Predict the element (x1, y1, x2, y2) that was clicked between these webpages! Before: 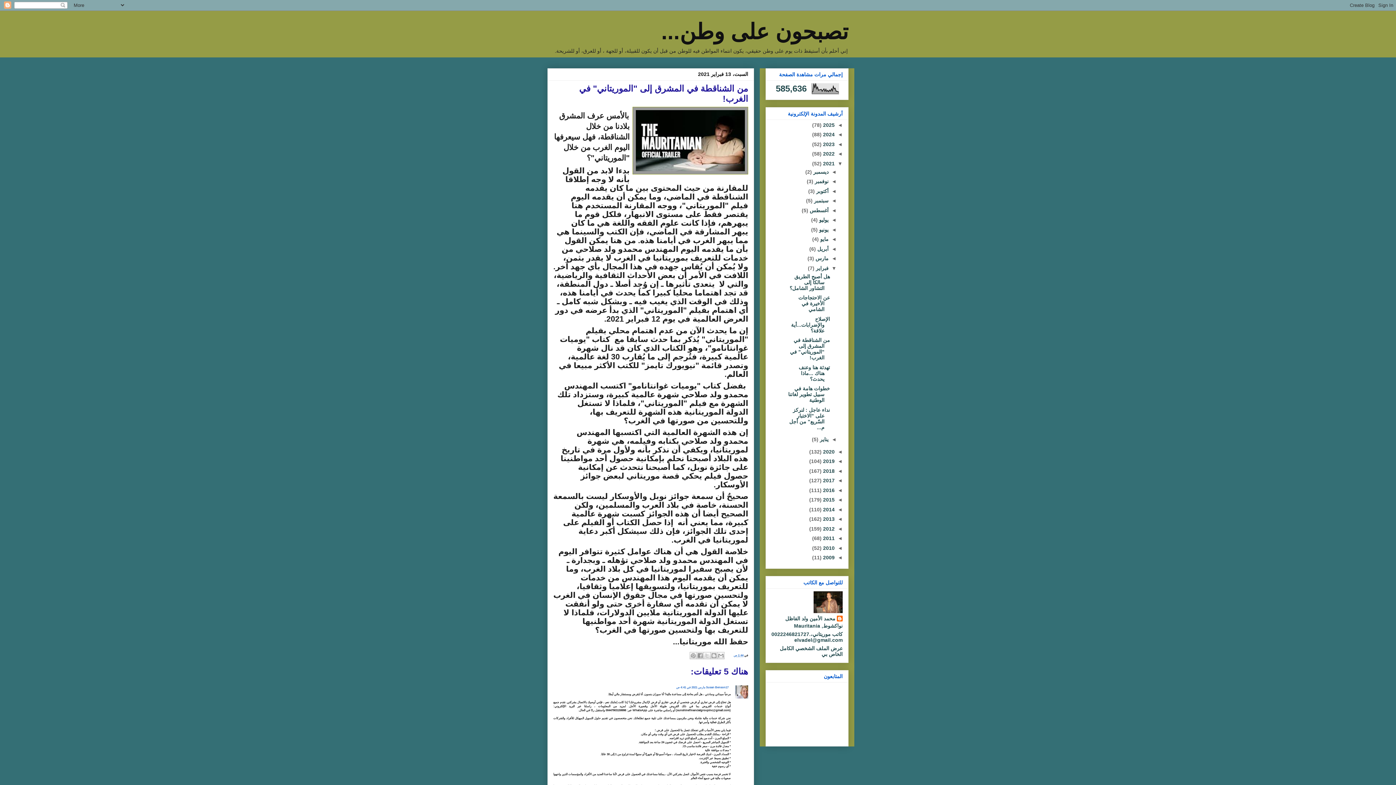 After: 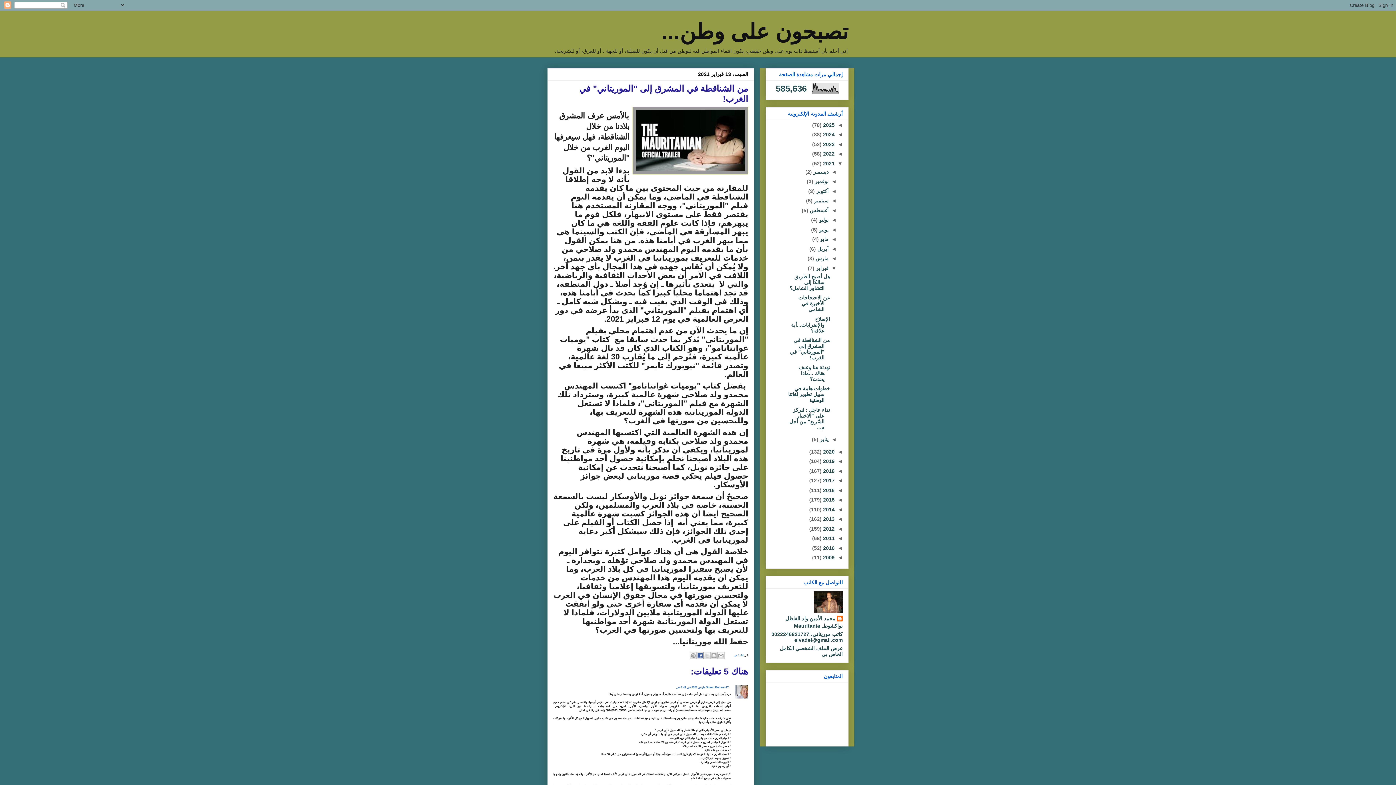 Action: bbox: (696, 652, 704, 659) label: ‏المشاركة في Facebook